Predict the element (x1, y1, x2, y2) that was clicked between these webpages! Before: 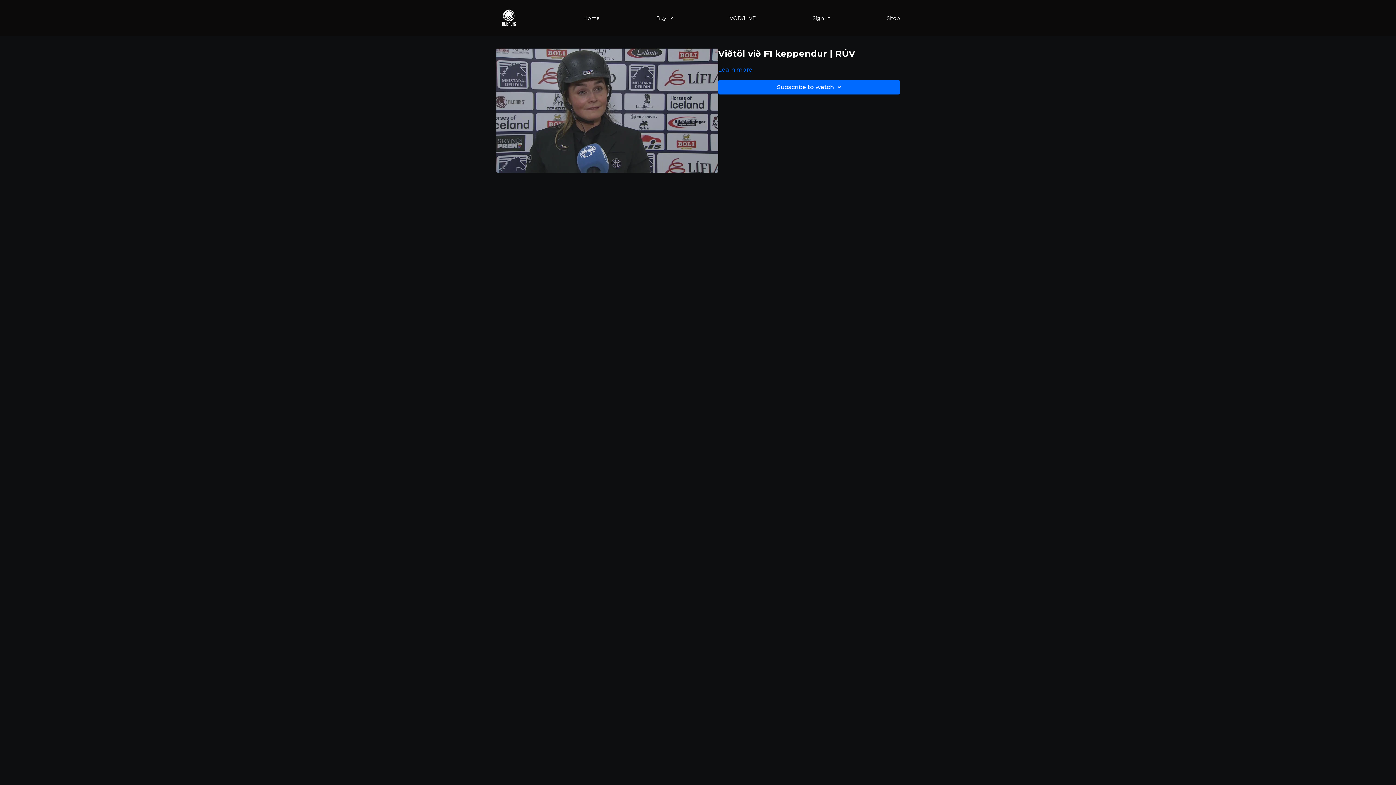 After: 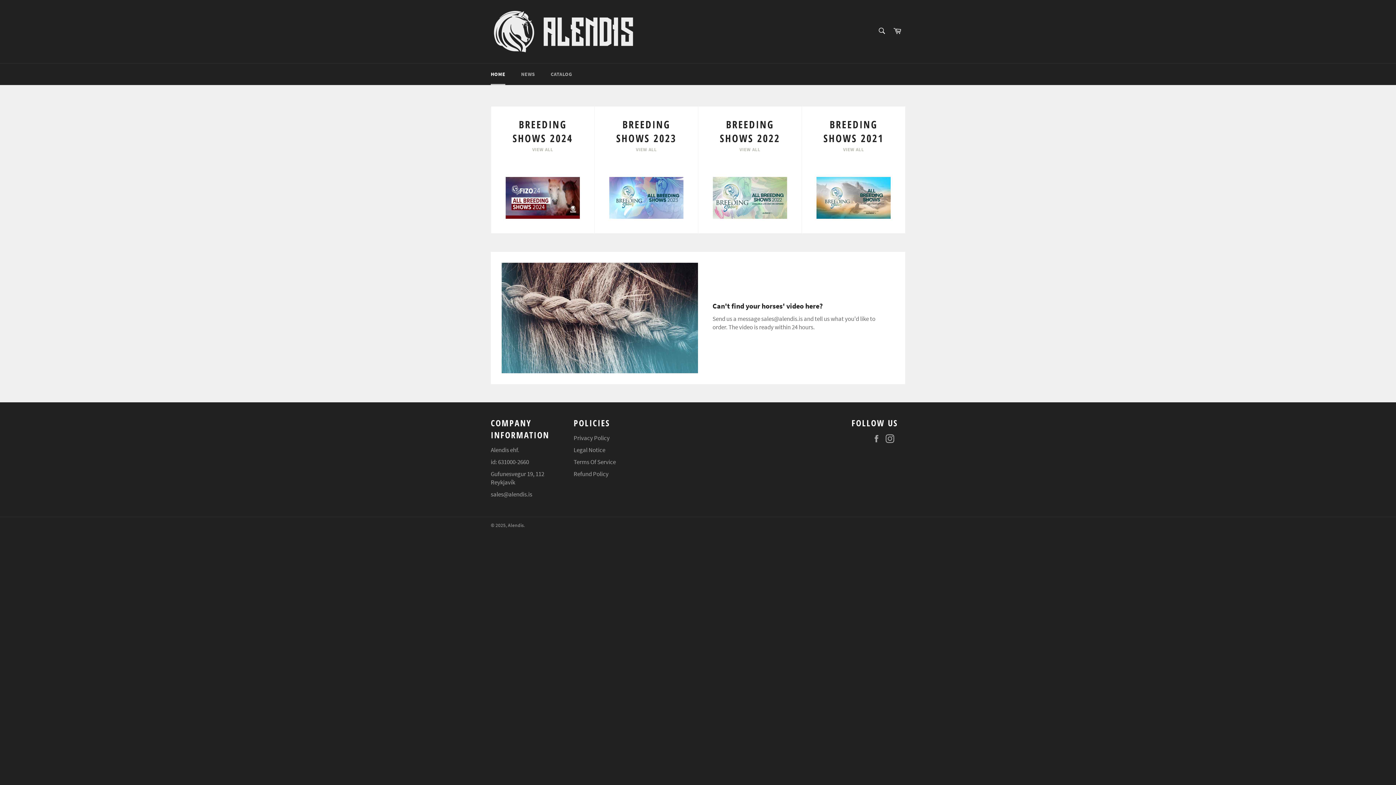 Action: label: Shop bbox: (886, 11, 900, 24)